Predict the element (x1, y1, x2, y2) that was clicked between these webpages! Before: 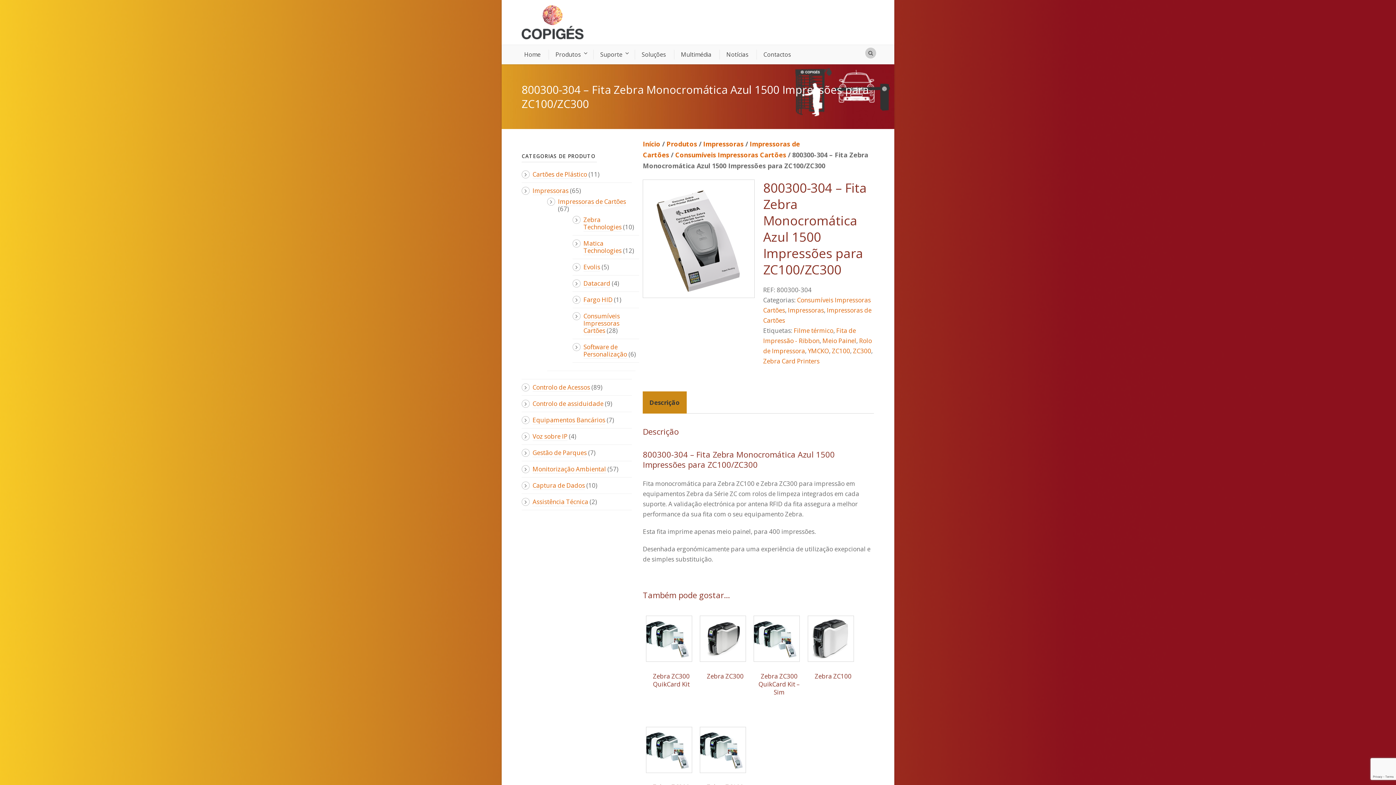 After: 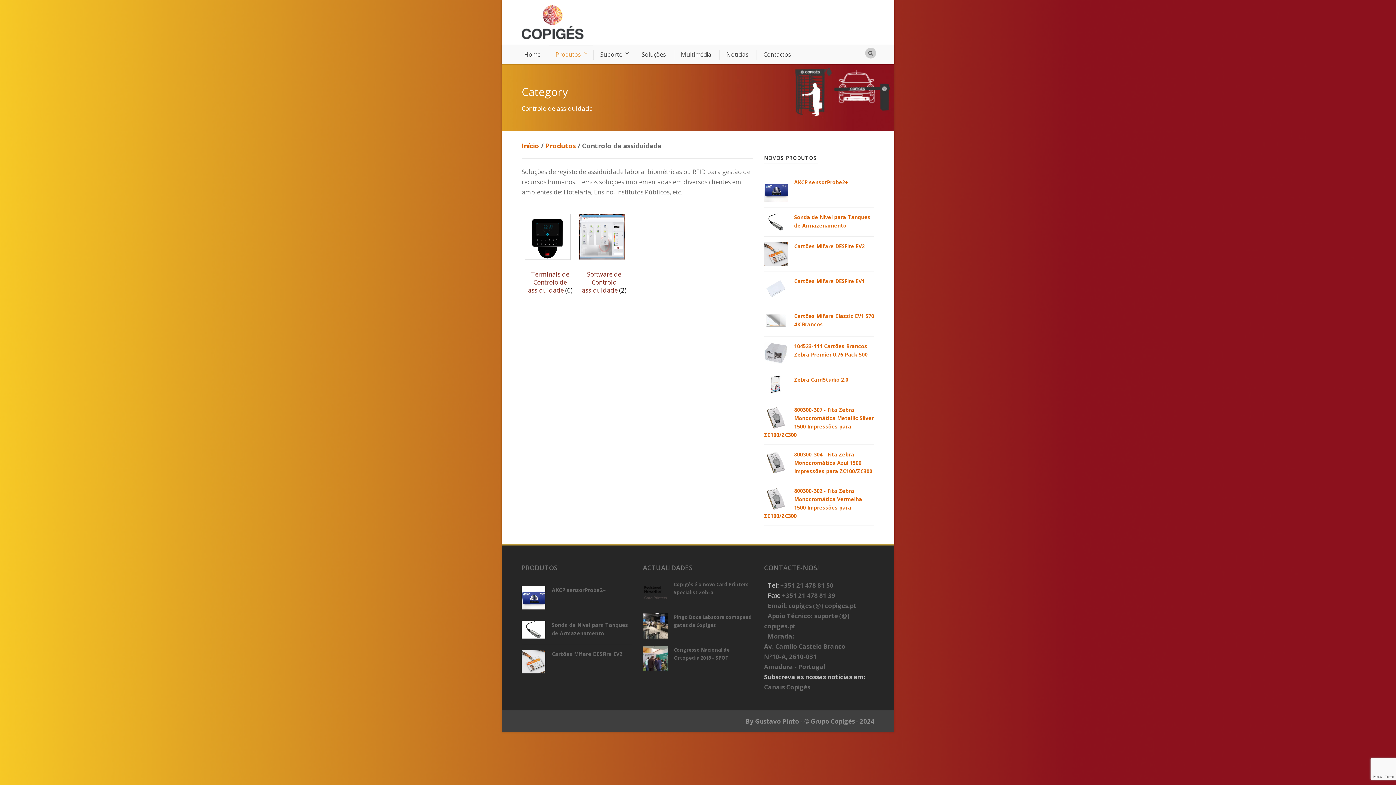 Action: label: Controlo de assiduidade bbox: (532, 399, 603, 408)